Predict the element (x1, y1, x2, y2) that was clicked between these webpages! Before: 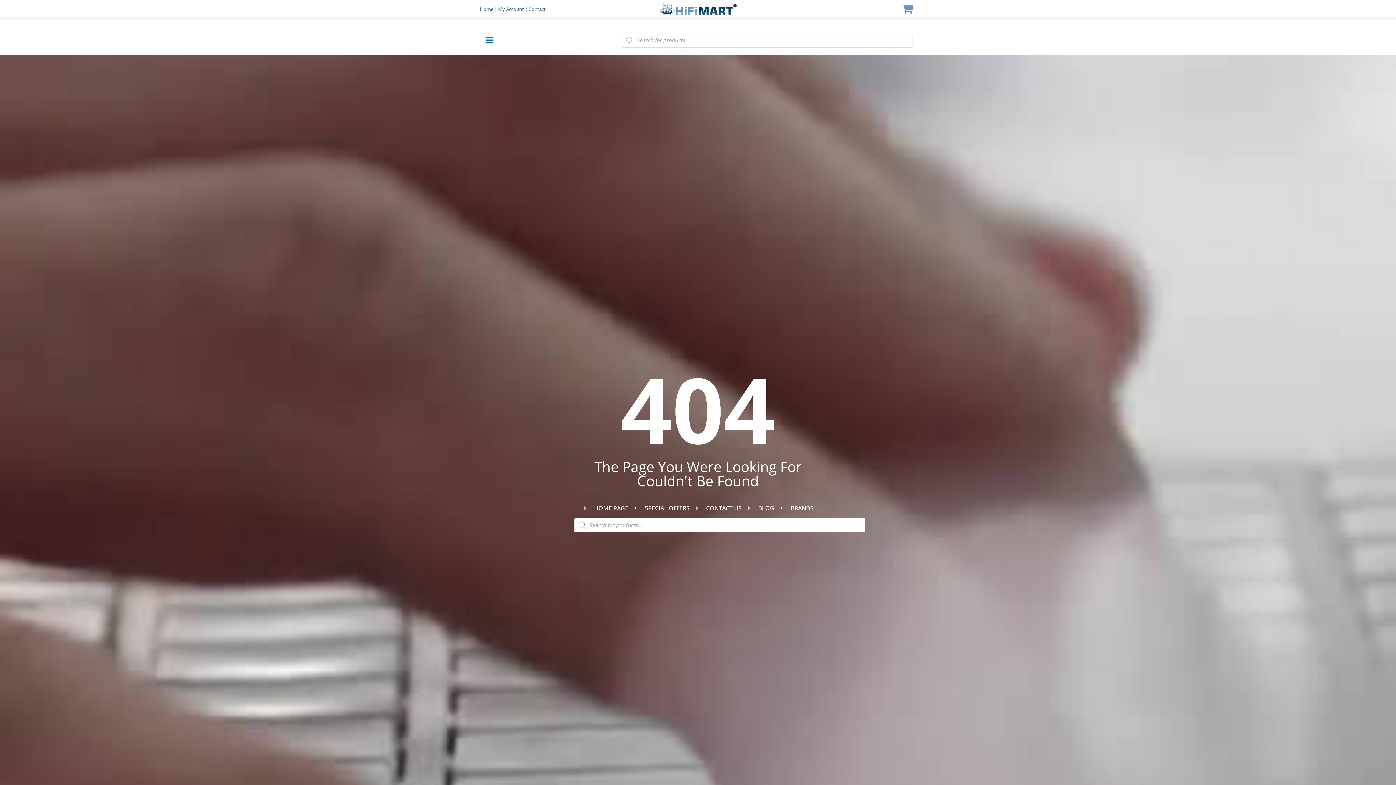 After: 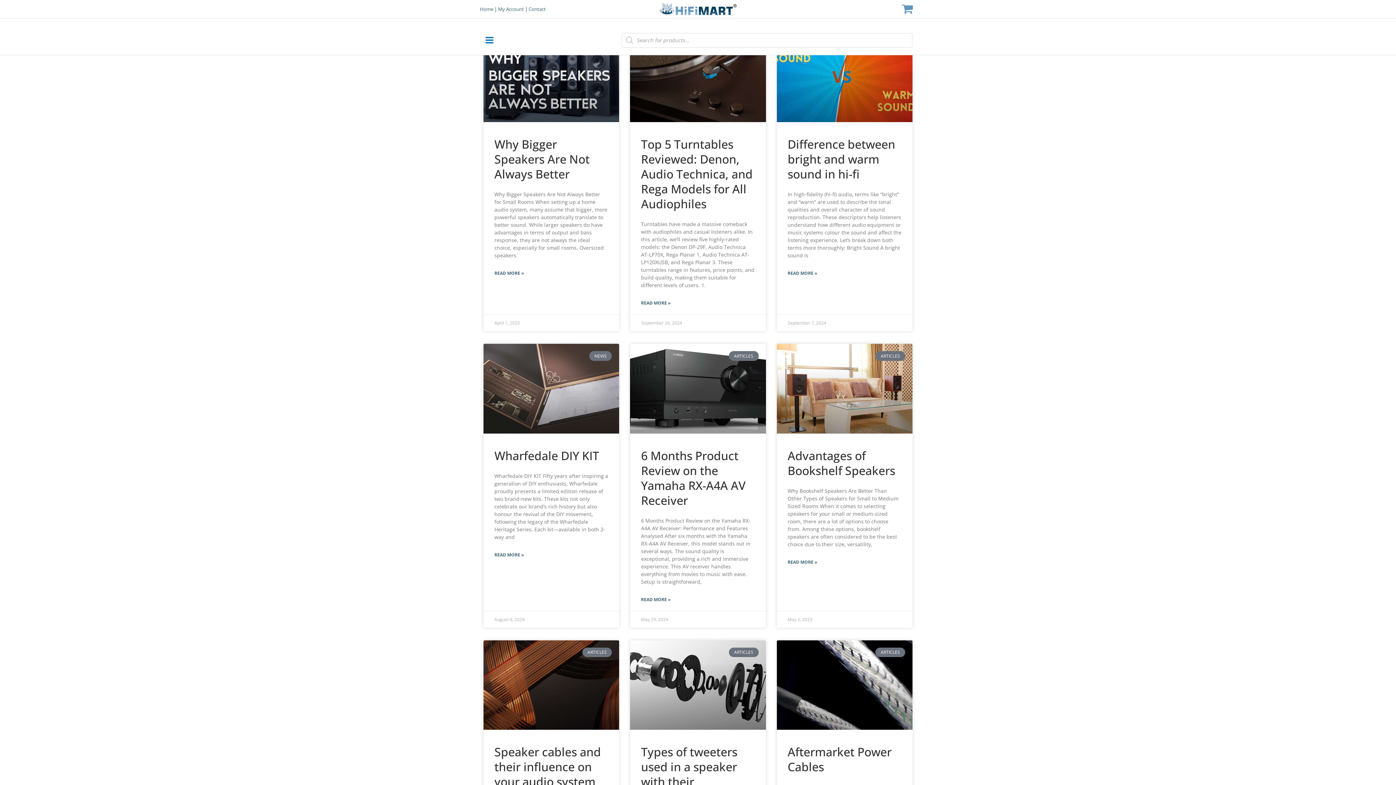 Action: label: BLOG bbox: (746, 504, 774, 512)